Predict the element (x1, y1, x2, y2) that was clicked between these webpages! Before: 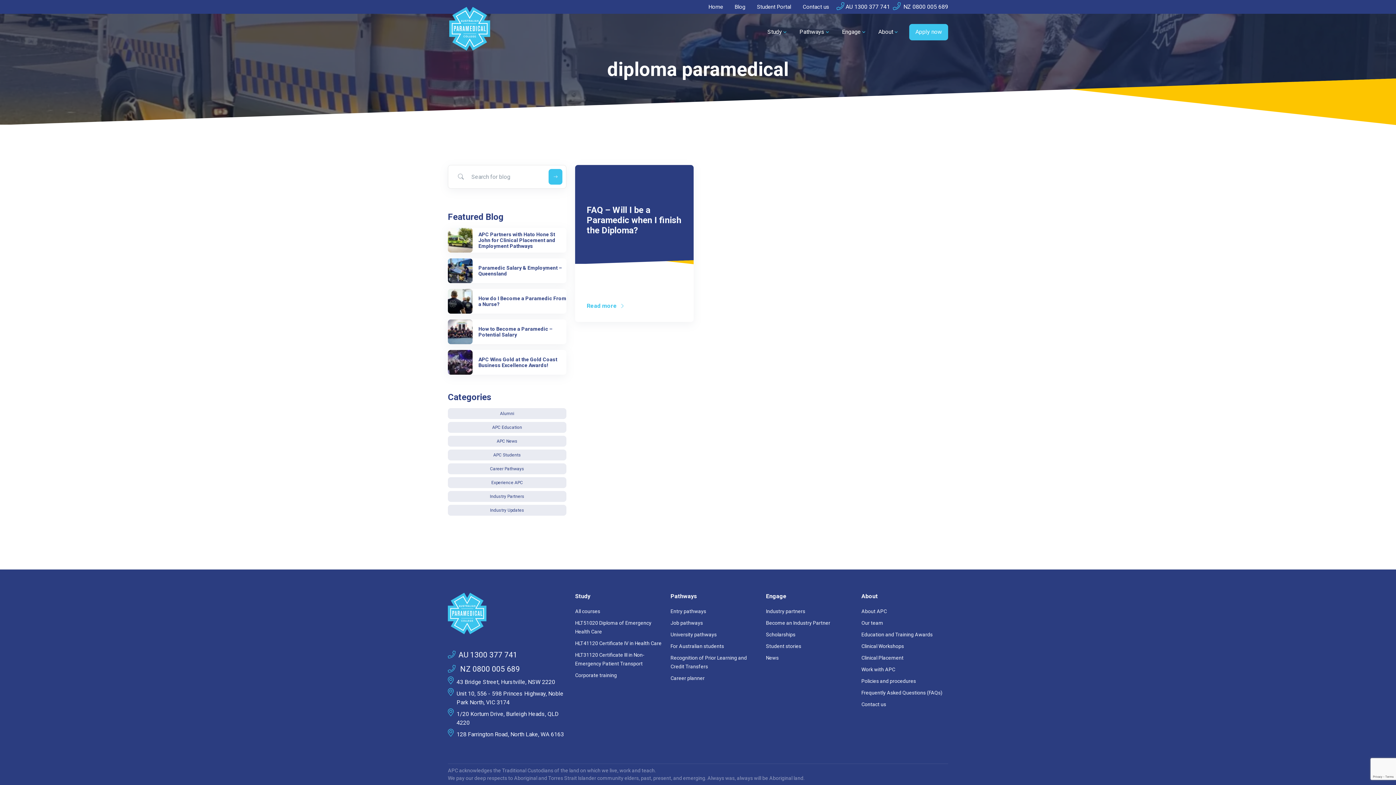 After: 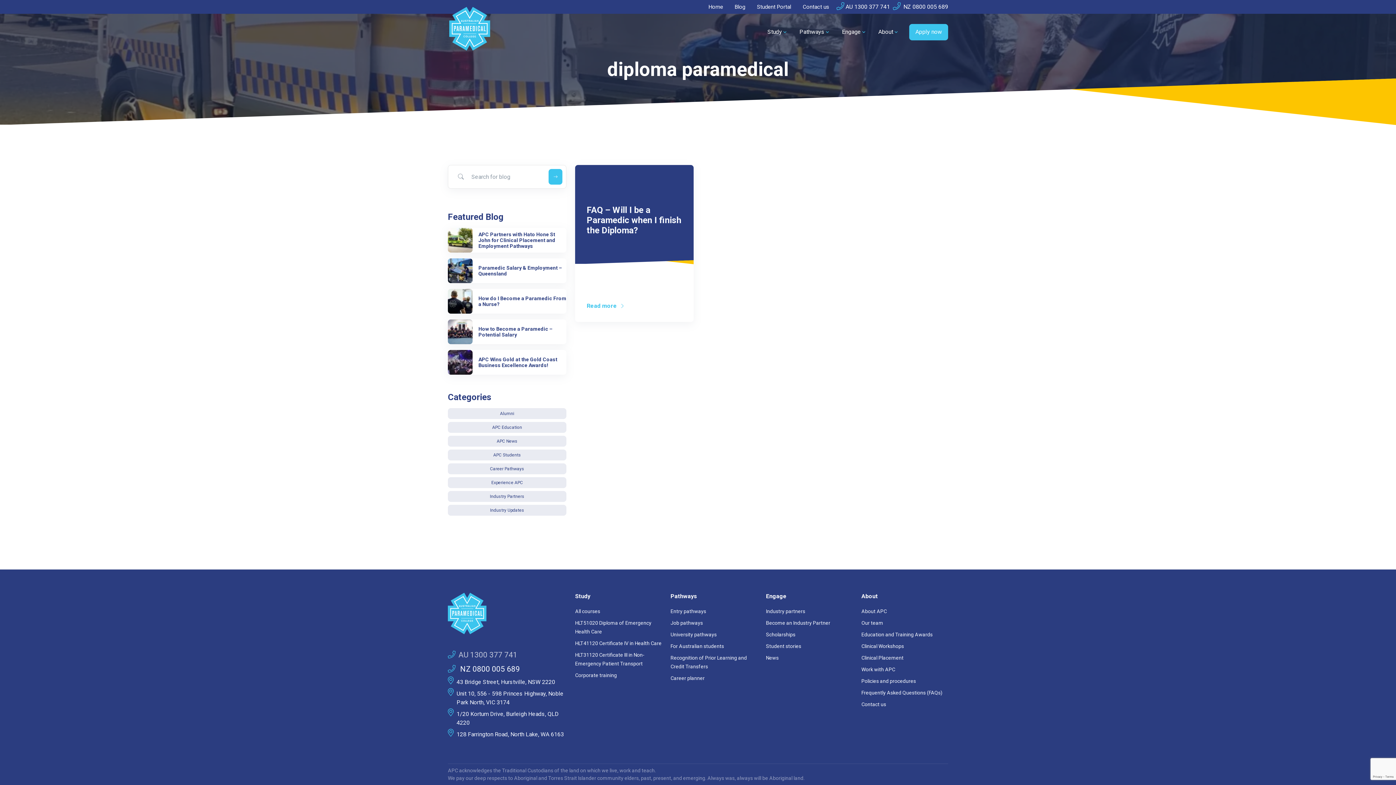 Action: label: AU 1300 377 741 bbox: (448, 649, 517, 660)